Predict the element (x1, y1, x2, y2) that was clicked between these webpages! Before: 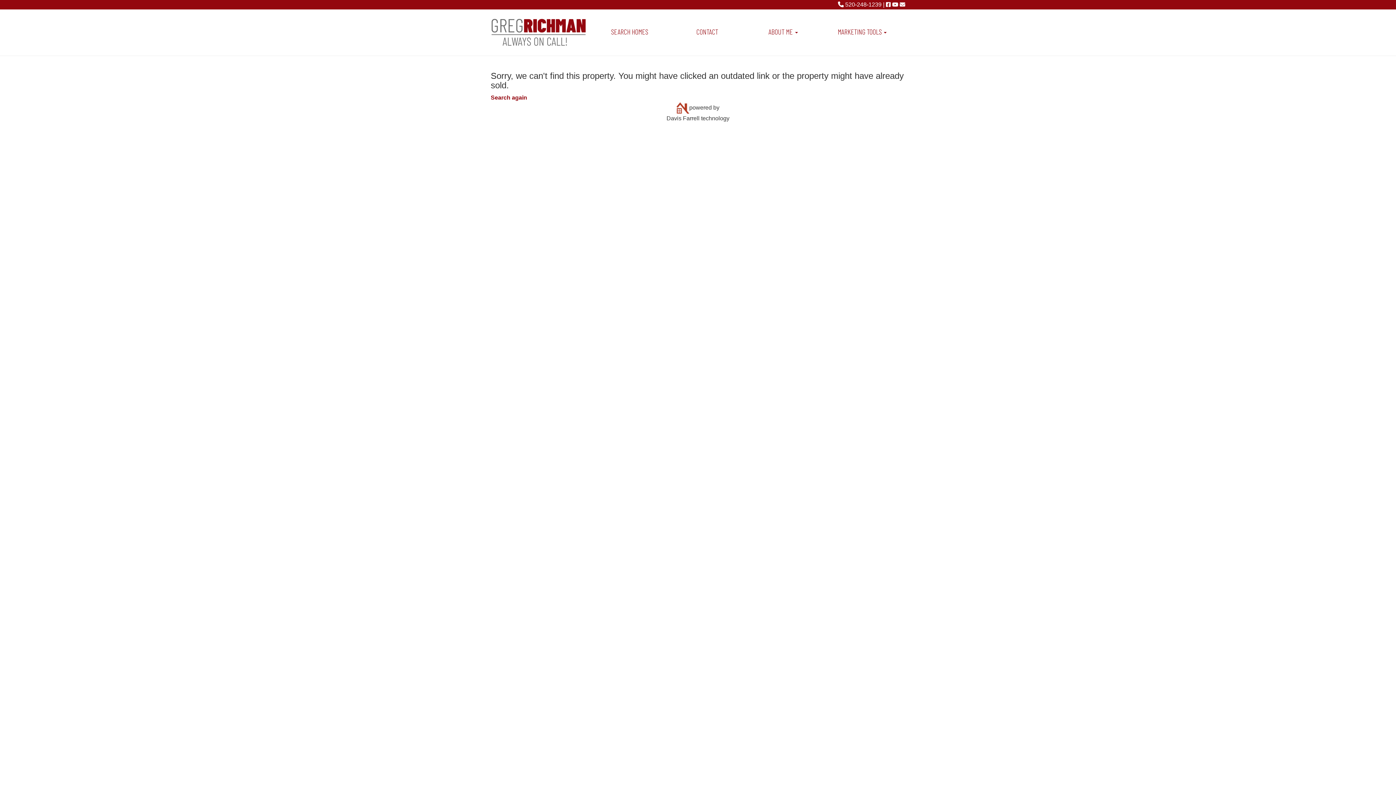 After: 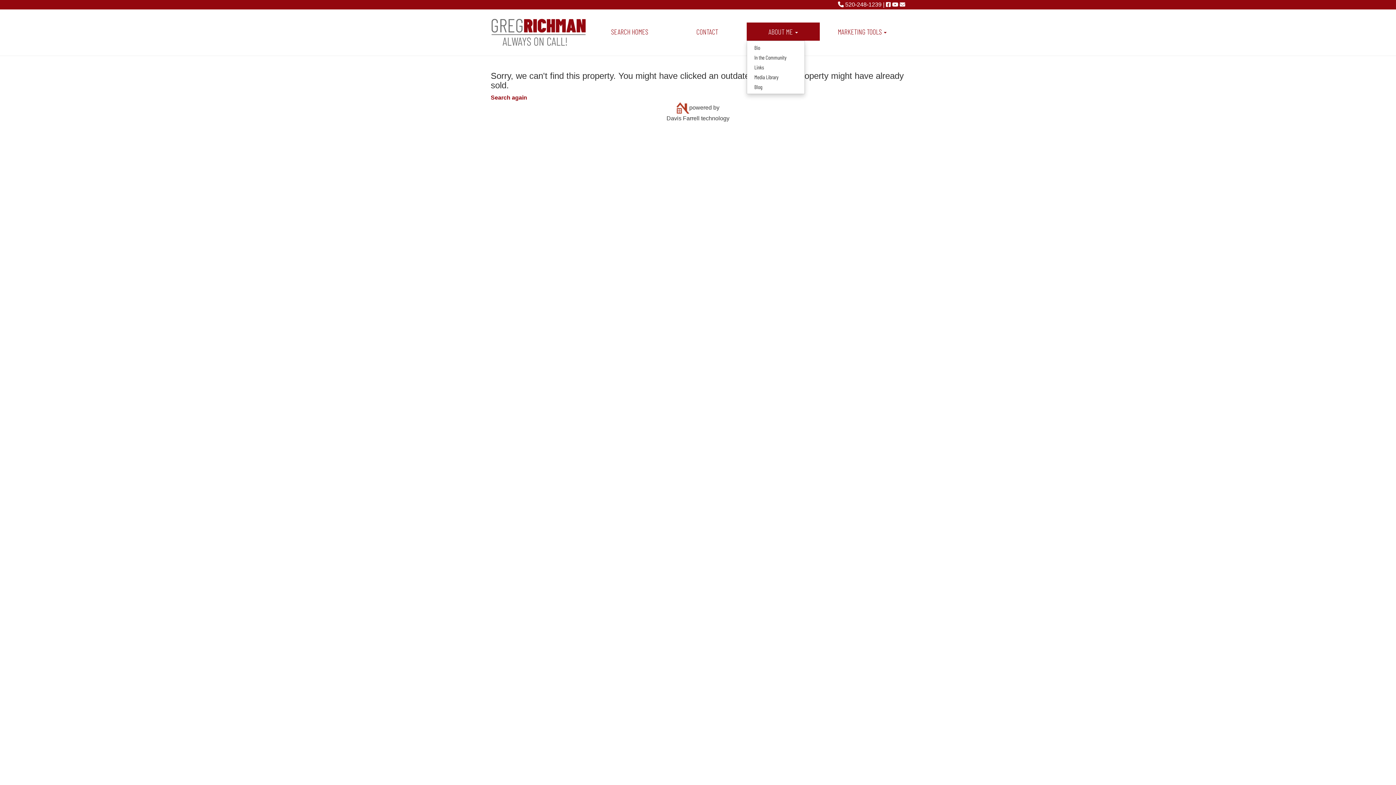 Action: bbox: (746, 22, 819, 40) label: ABOUT ME 